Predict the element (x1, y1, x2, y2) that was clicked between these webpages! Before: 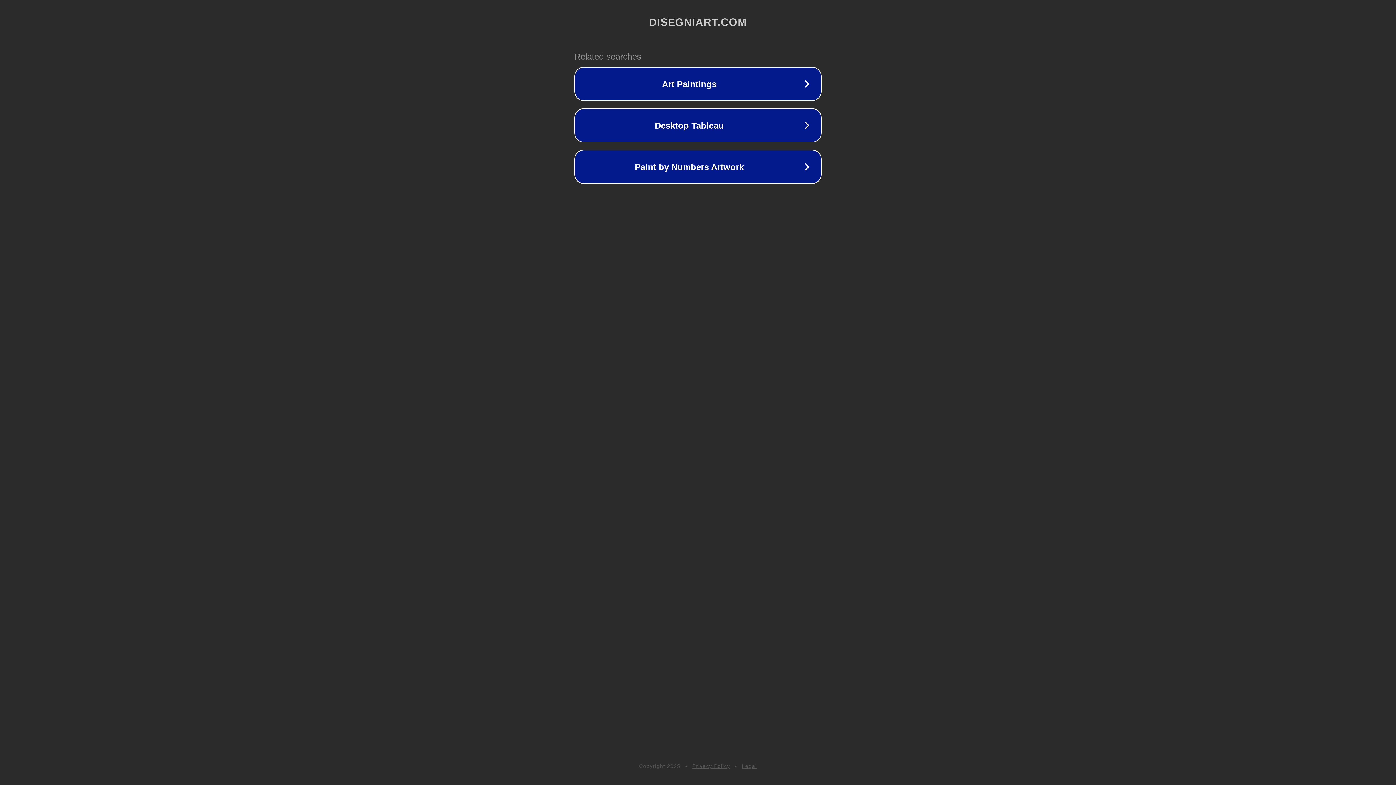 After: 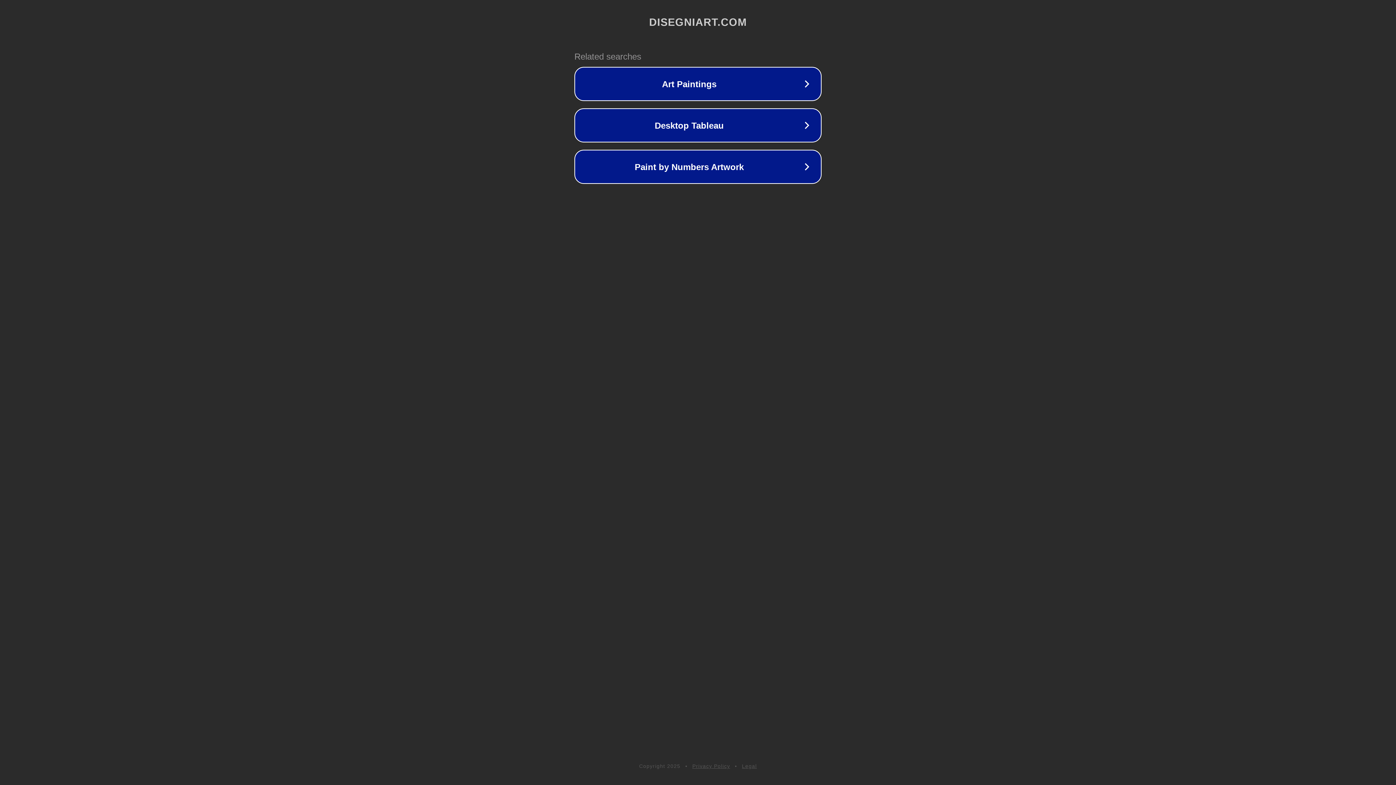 Action: bbox: (692, 763, 730, 769) label: Privacy Policy